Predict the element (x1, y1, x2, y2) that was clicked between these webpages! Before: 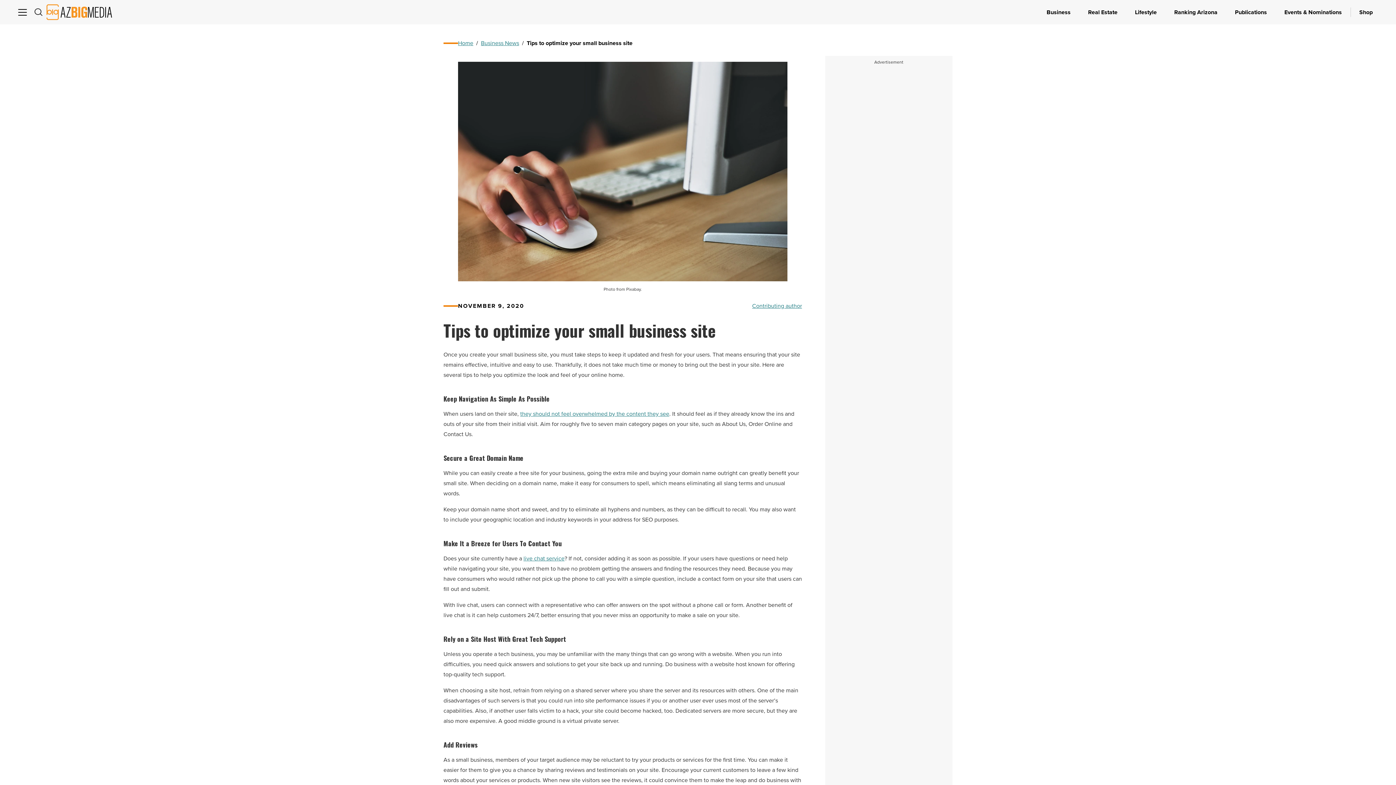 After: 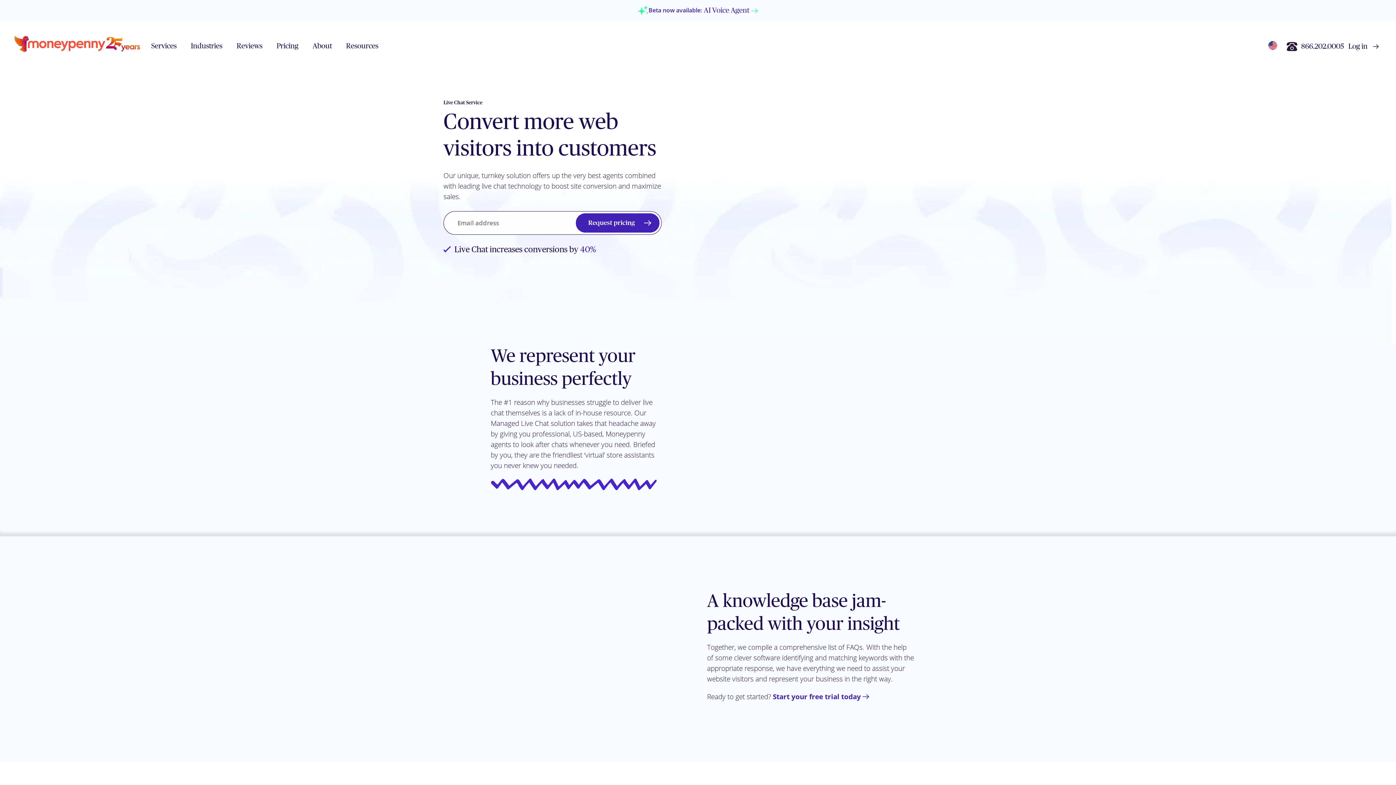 Action: bbox: (523, 630, 564, 641) label: live chat service